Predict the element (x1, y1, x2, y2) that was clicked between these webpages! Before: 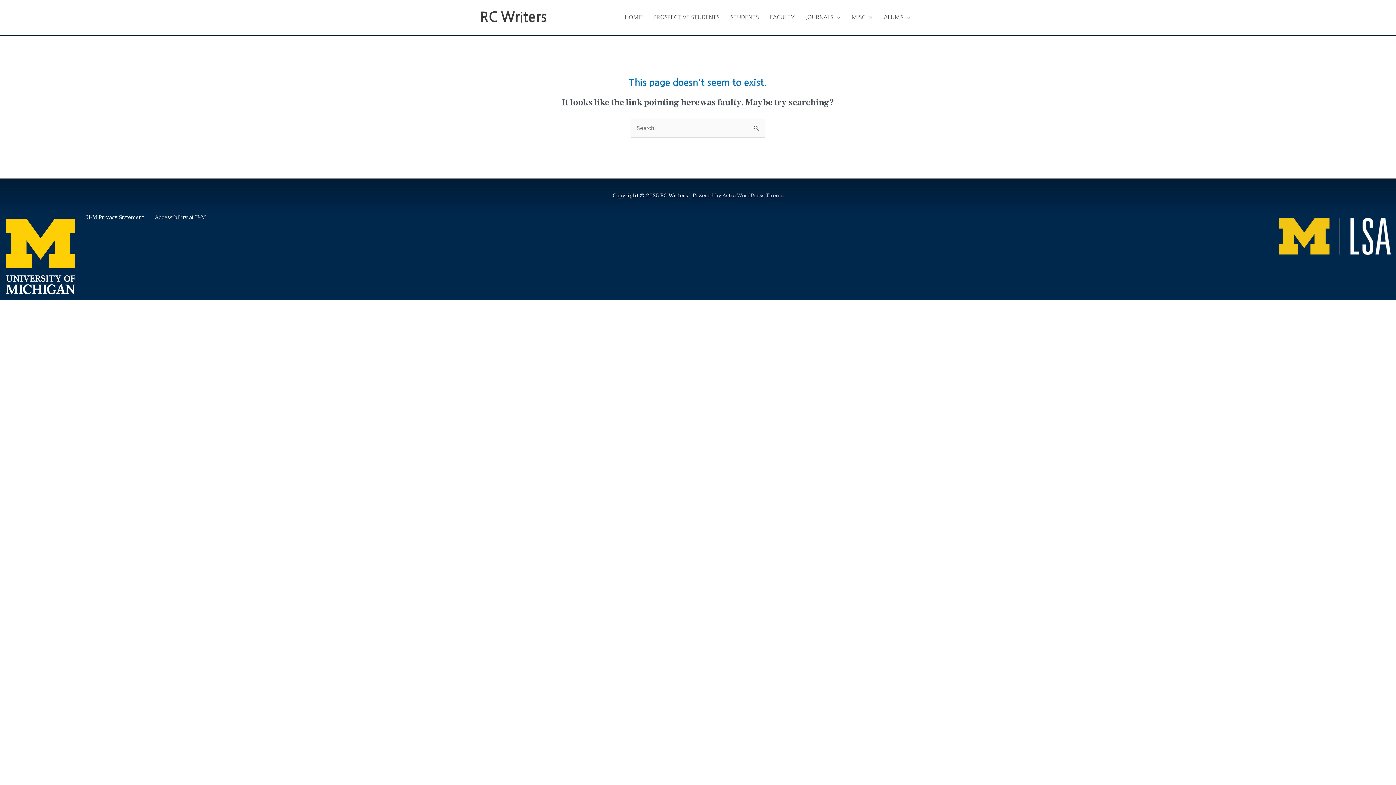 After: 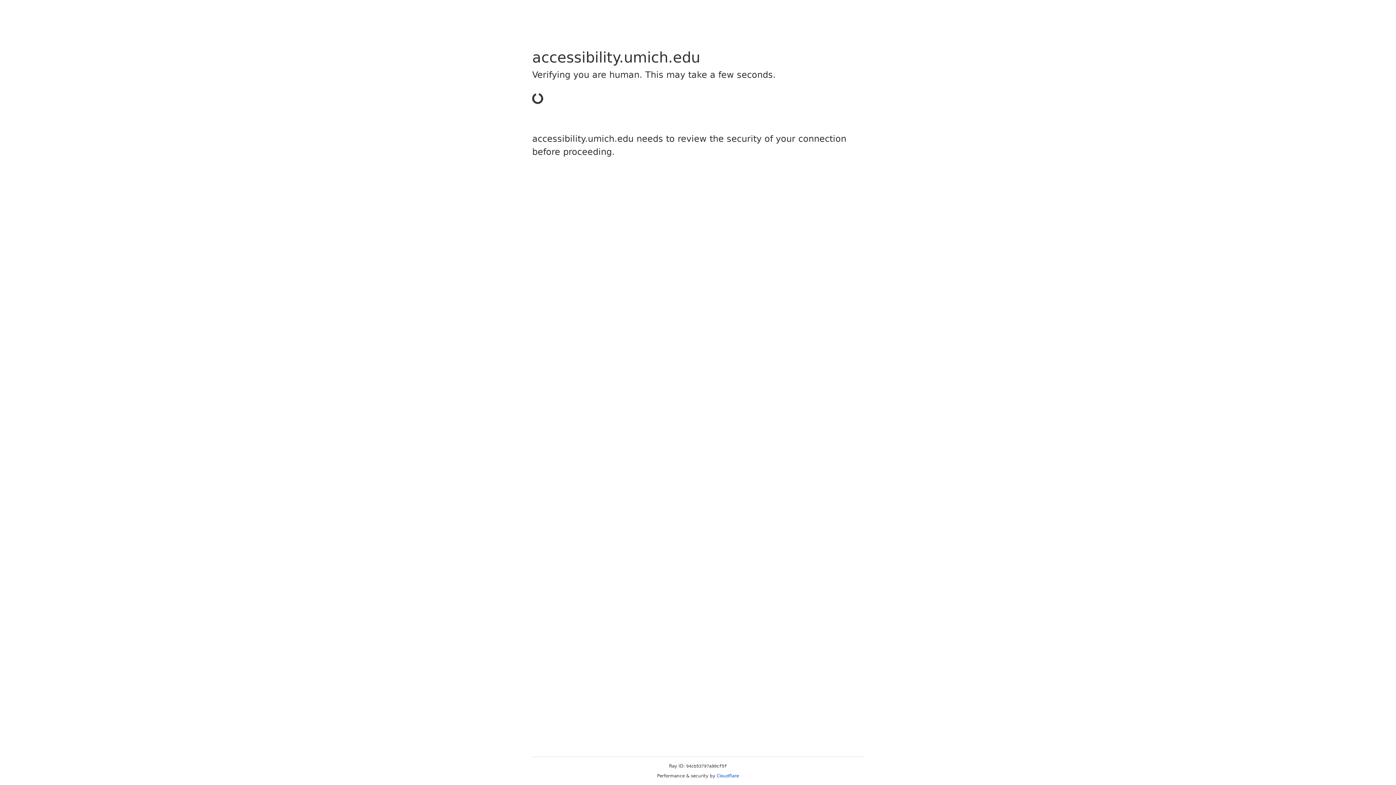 Action: label: Accessibility at U-M bbox: (154, 213, 205, 221)